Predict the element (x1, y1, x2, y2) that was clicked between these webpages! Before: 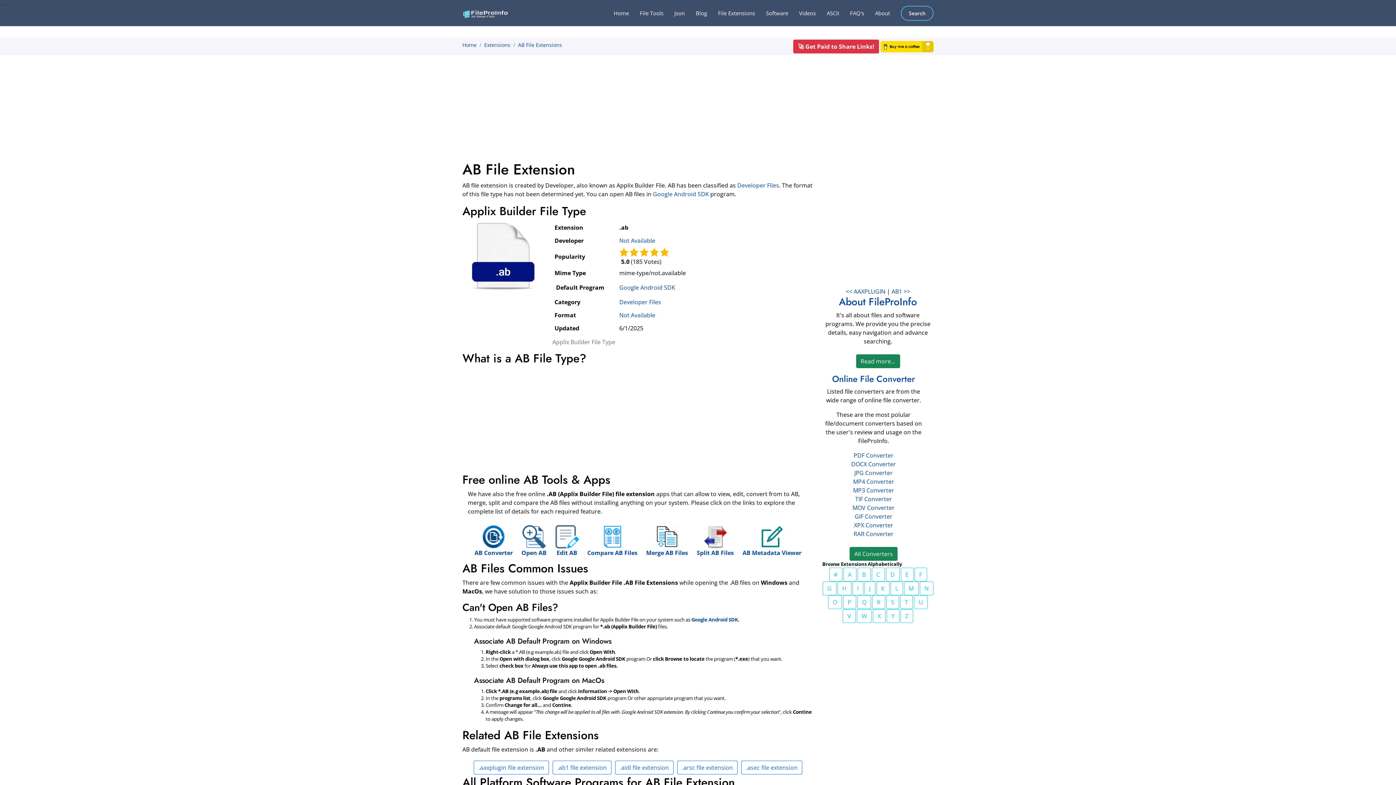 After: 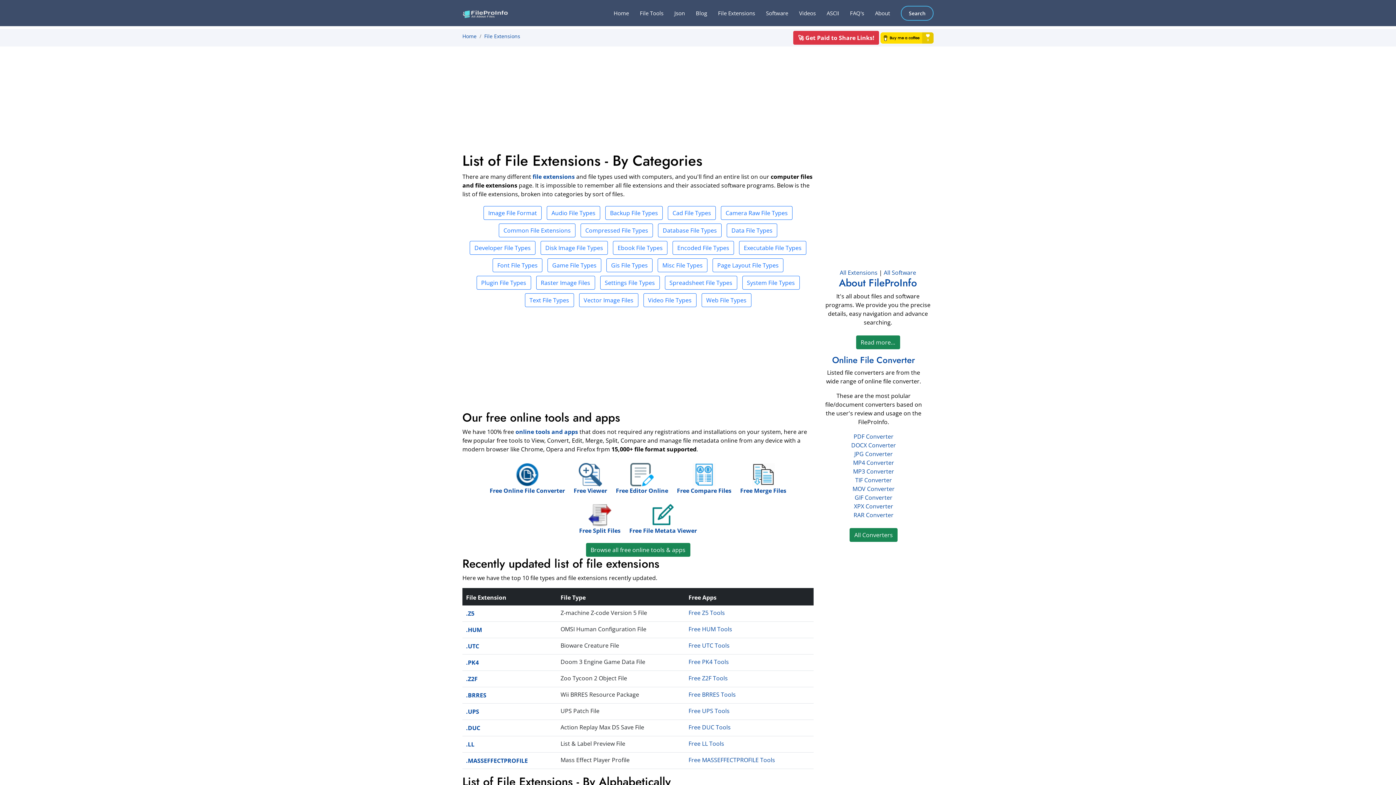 Action: bbox: (484, 41, 510, 48) label: Extensions